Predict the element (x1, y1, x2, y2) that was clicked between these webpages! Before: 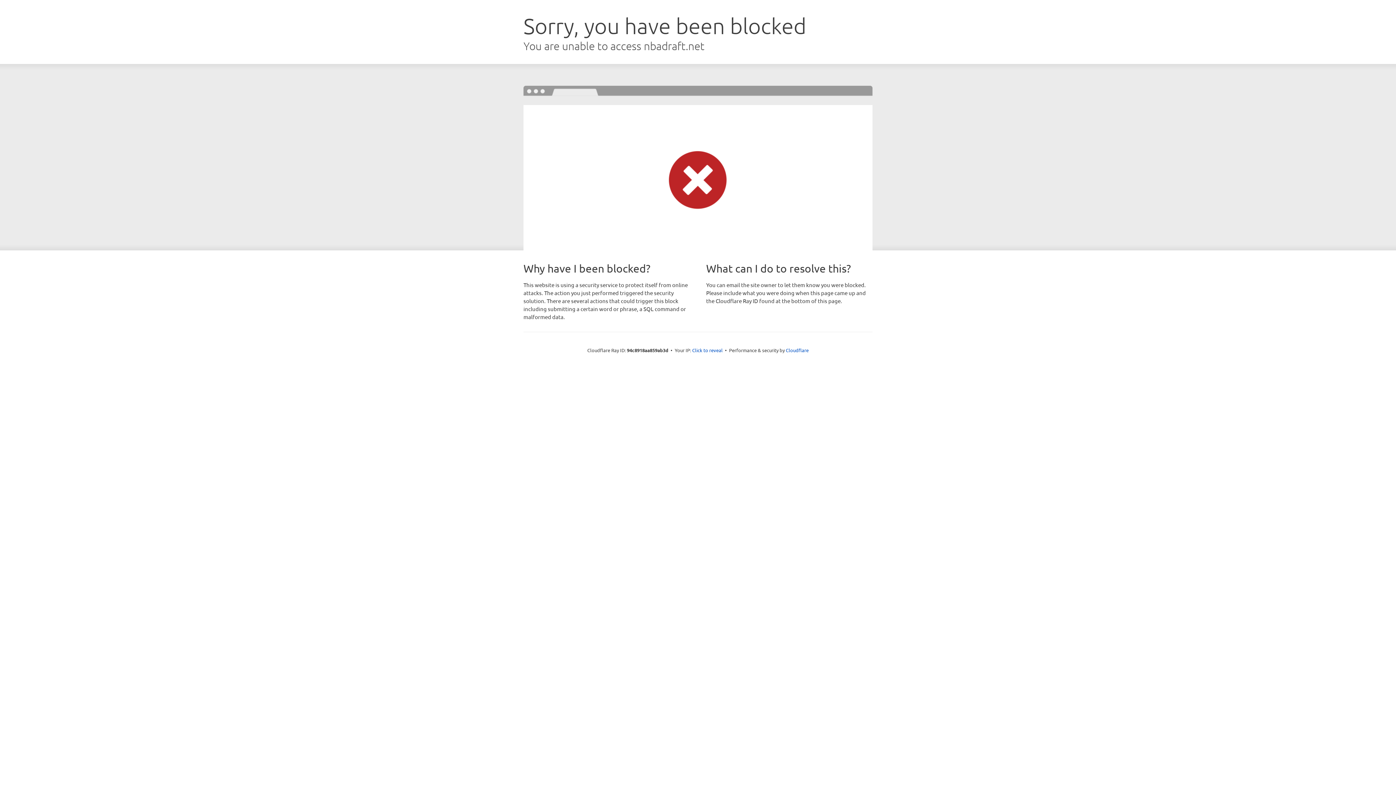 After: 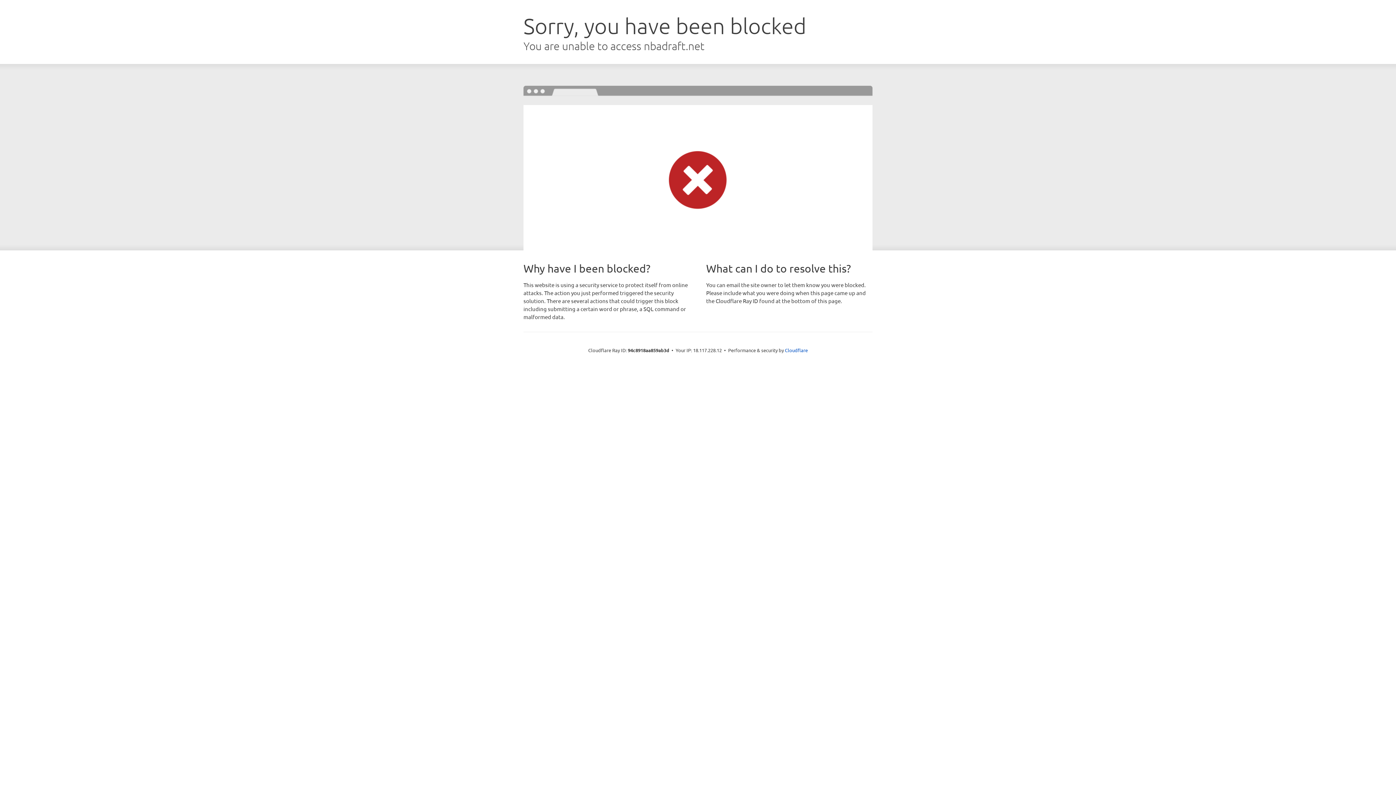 Action: bbox: (692, 346, 722, 353) label: Click to reveal